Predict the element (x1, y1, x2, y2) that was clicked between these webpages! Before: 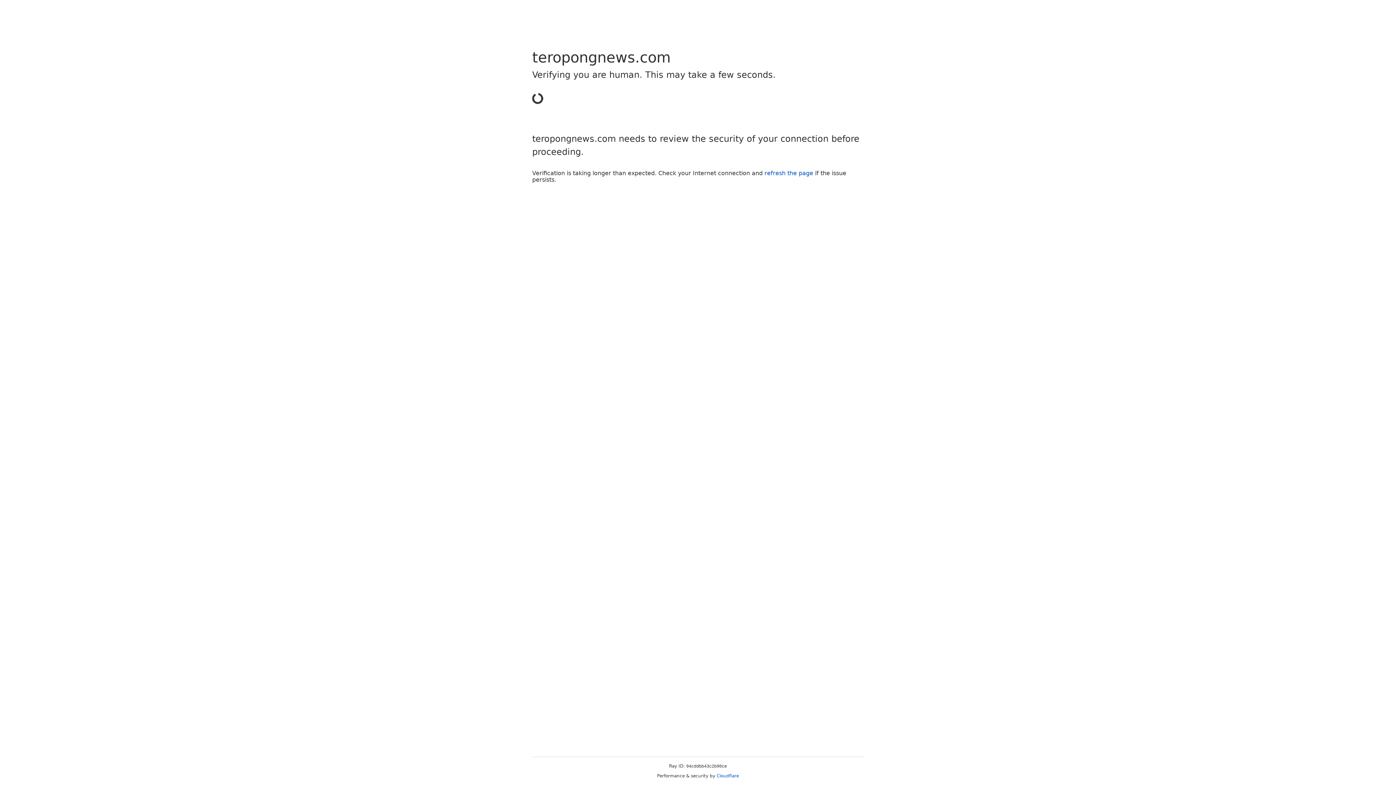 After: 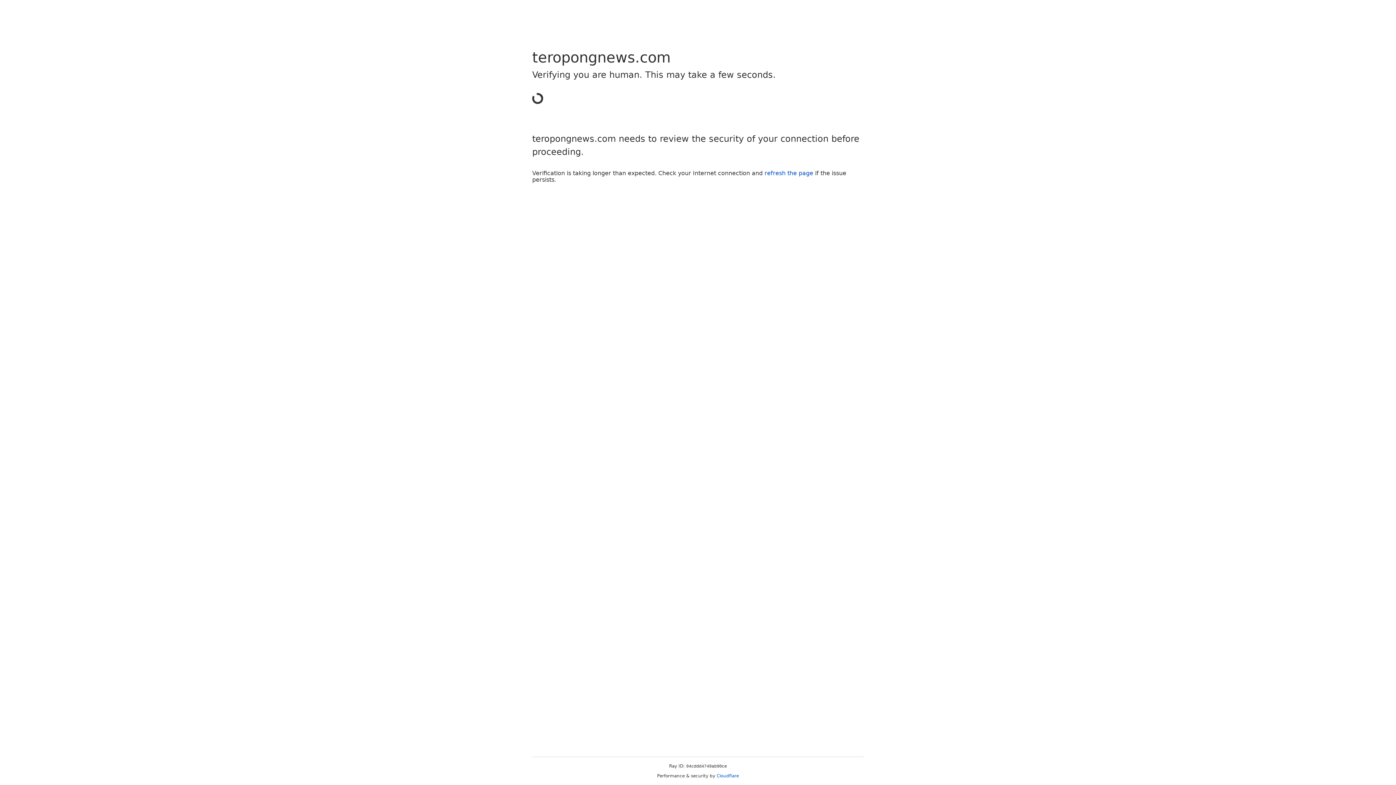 Action: bbox: (764, 169, 813, 176) label: refresh the page